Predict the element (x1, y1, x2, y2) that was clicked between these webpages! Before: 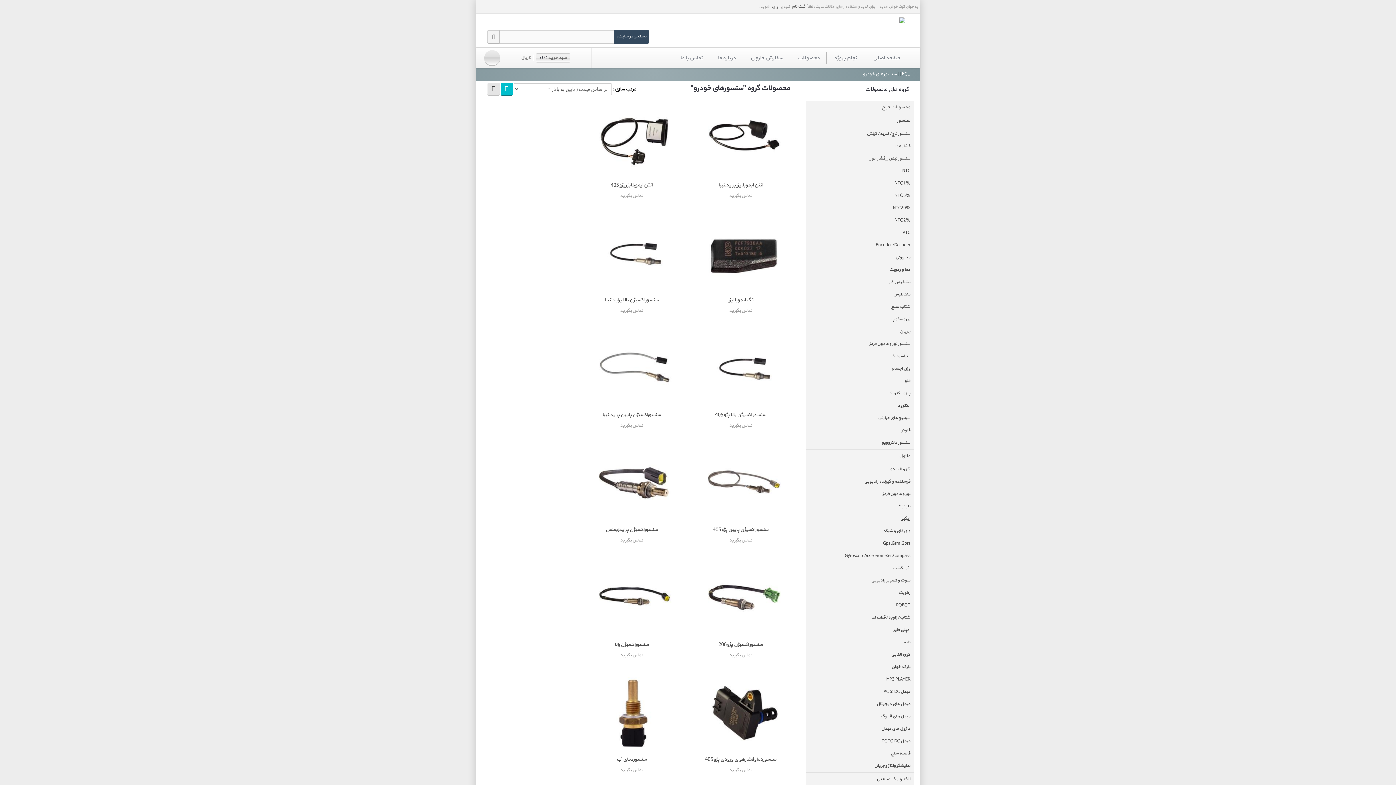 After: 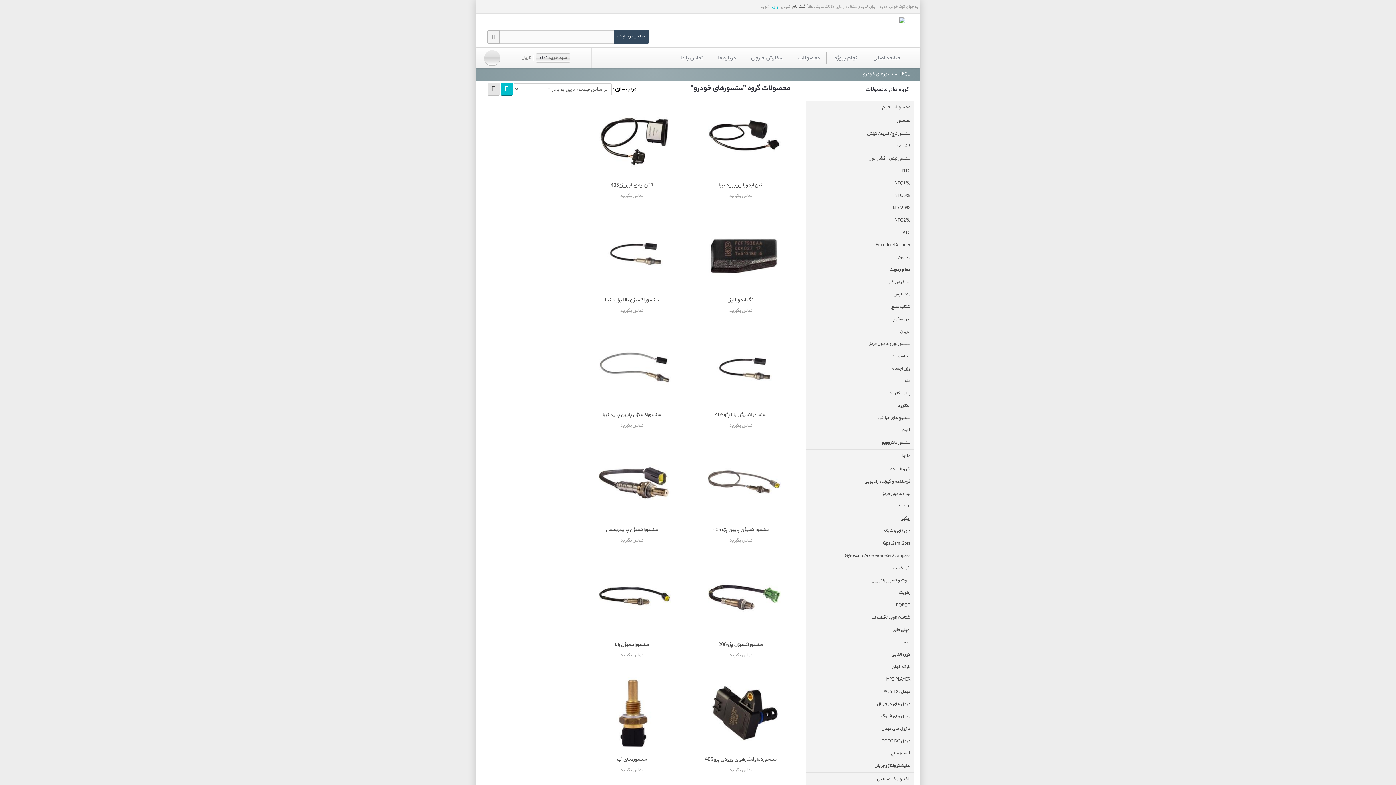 Action: bbox: (771, 3, 778, 9) label: وارد